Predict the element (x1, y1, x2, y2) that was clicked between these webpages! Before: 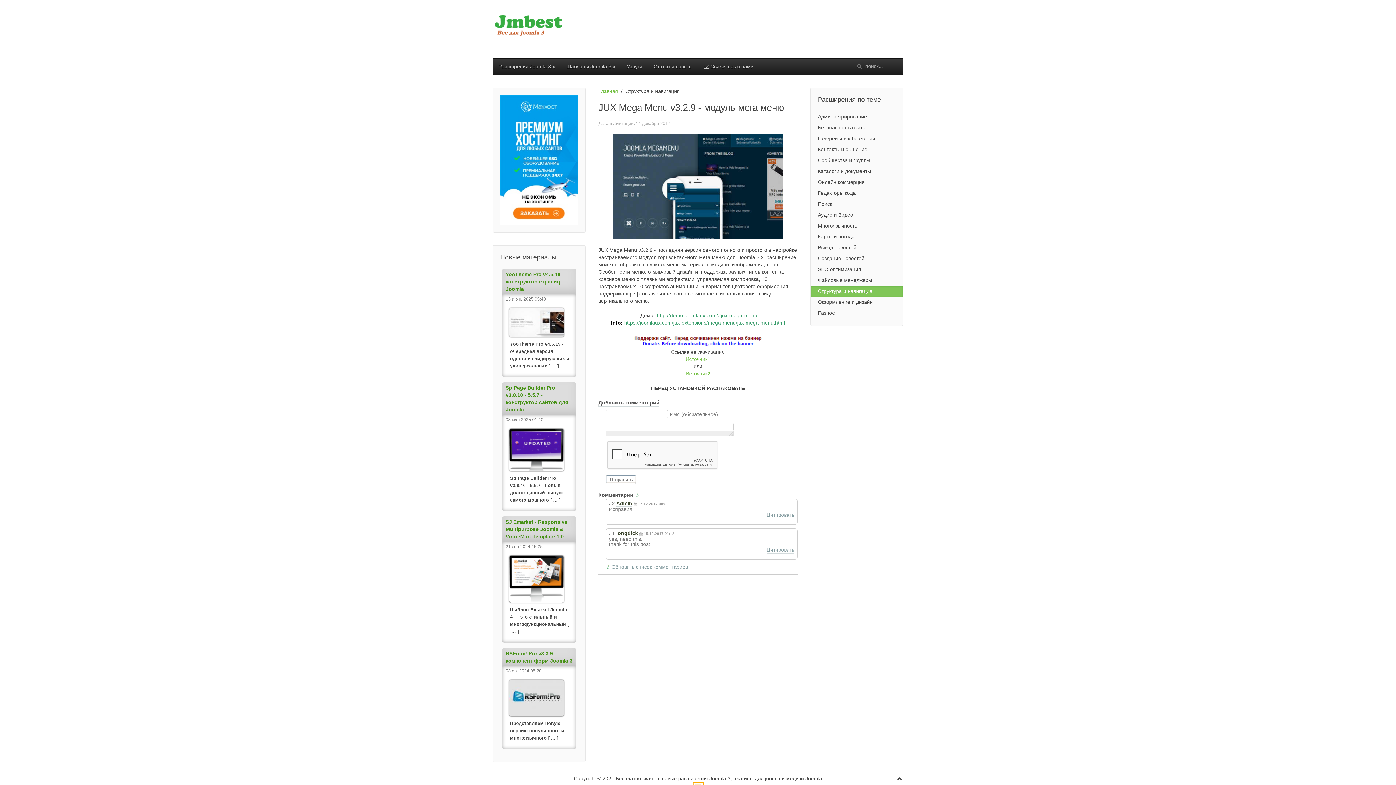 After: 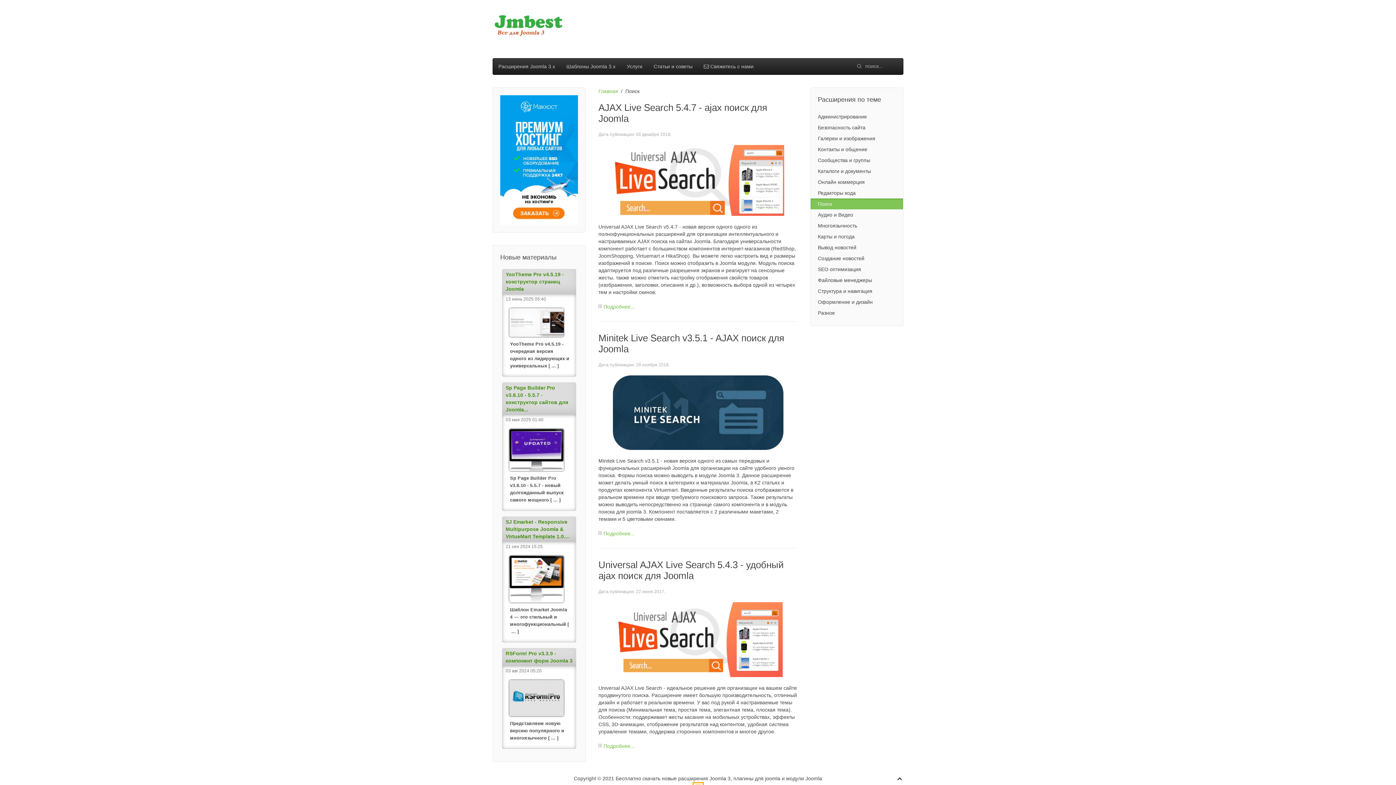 Action: bbox: (810, 198, 903, 209) label: Поиск